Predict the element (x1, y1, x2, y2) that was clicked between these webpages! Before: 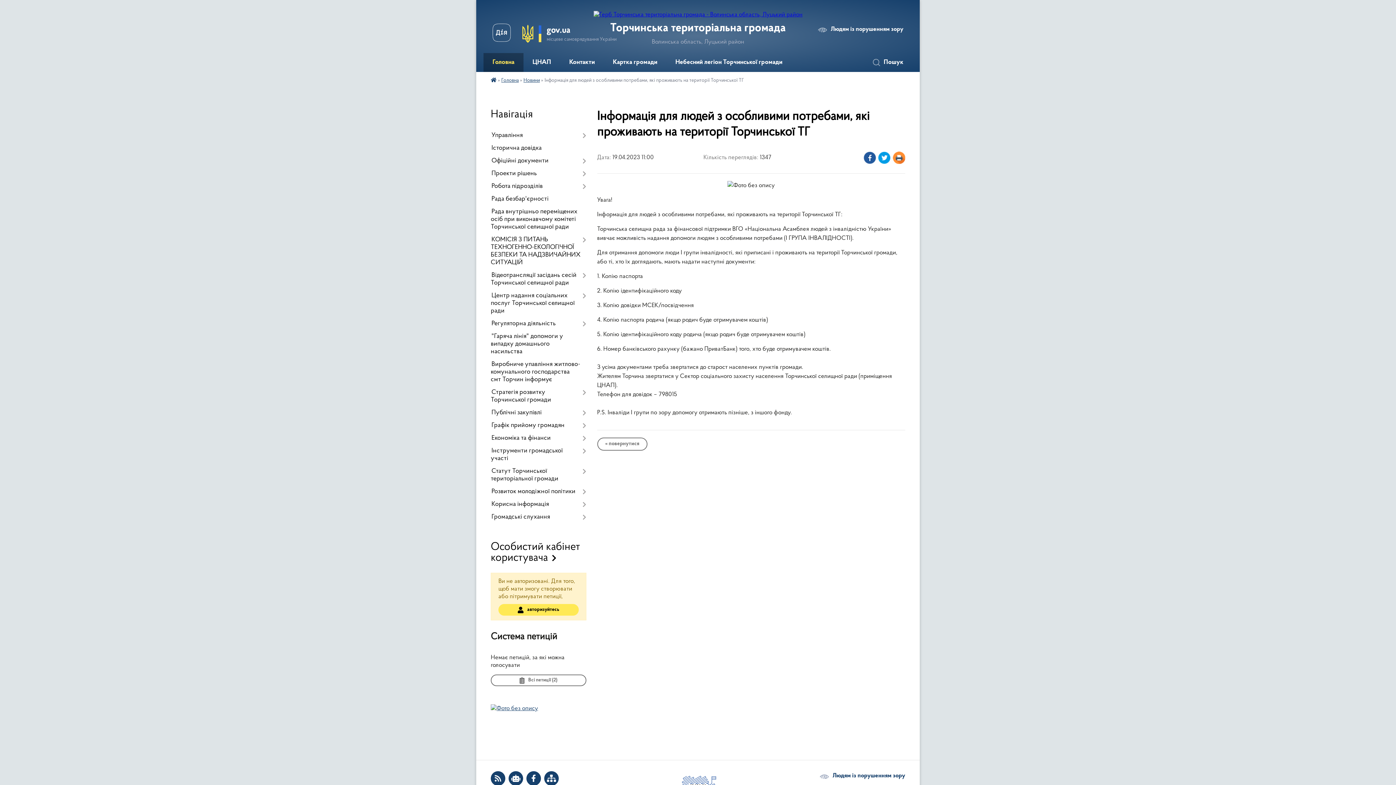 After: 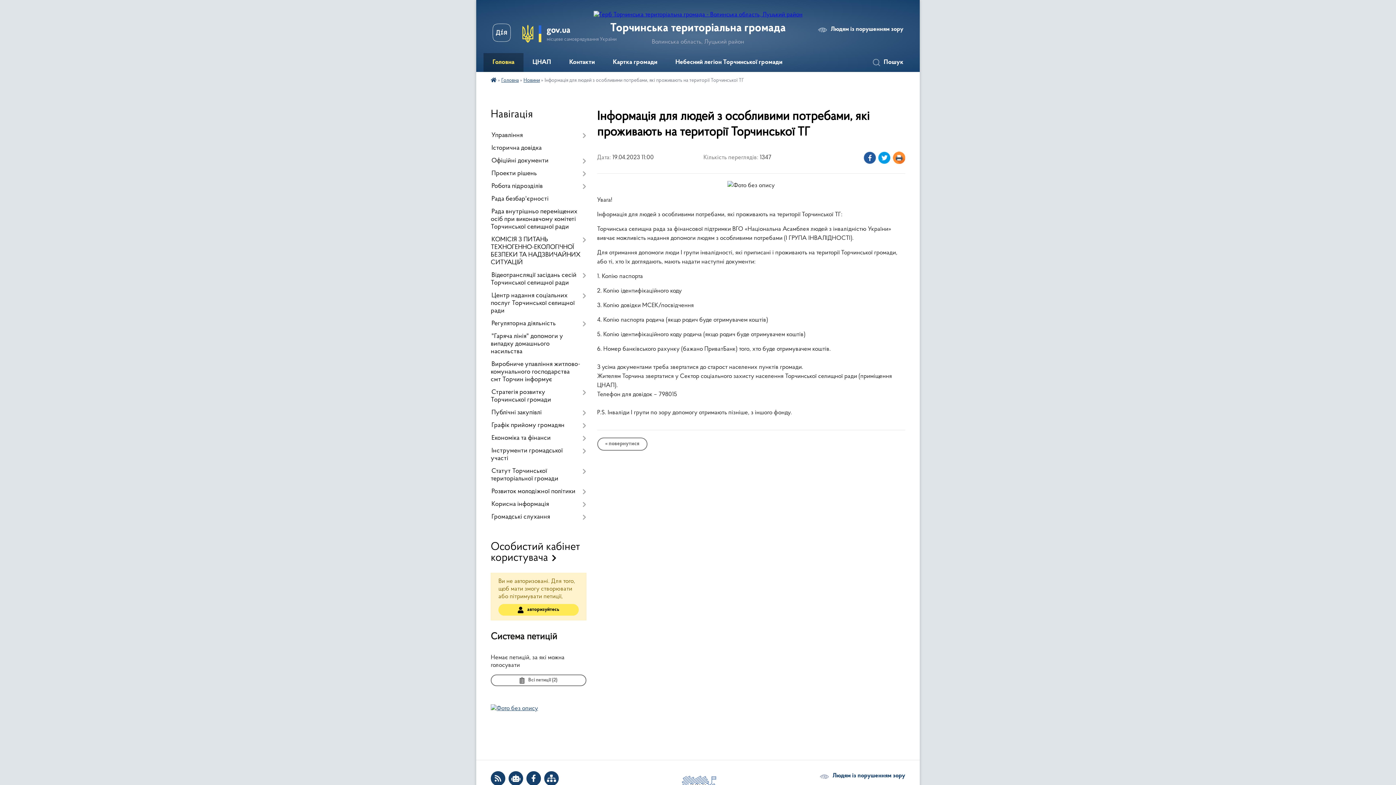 Action: bbox: (492, 23, 510, 44)